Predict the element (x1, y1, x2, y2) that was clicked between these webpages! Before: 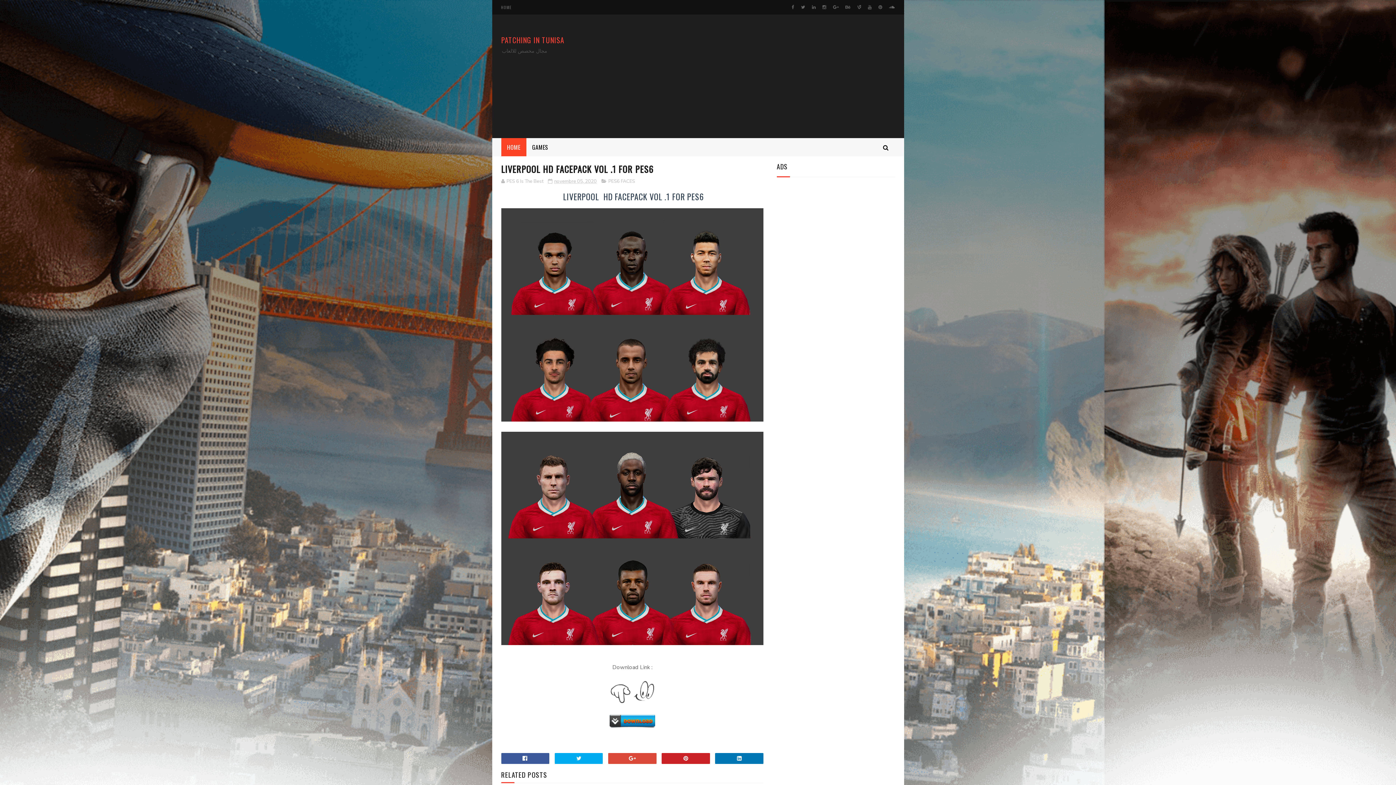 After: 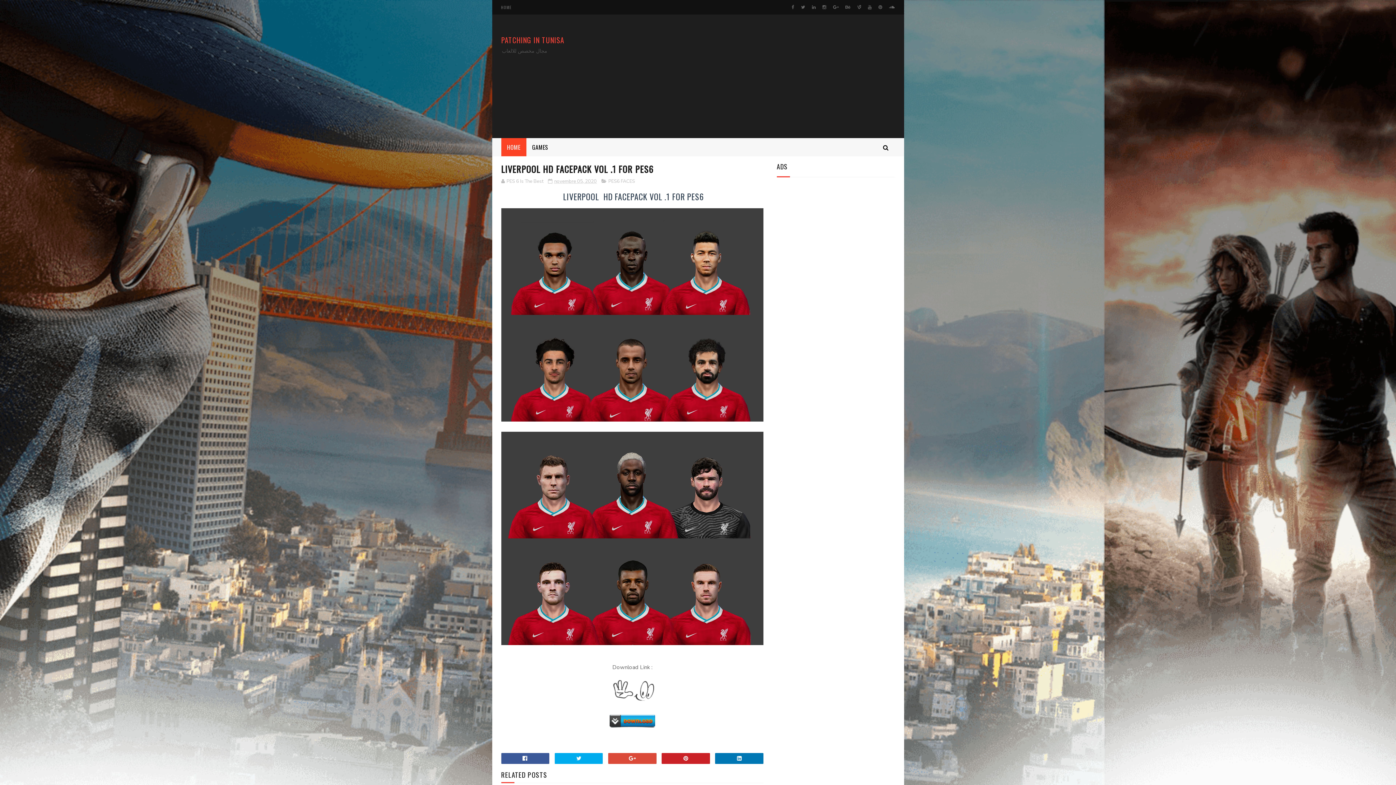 Action: bbox: (609, 722, 655, 729)